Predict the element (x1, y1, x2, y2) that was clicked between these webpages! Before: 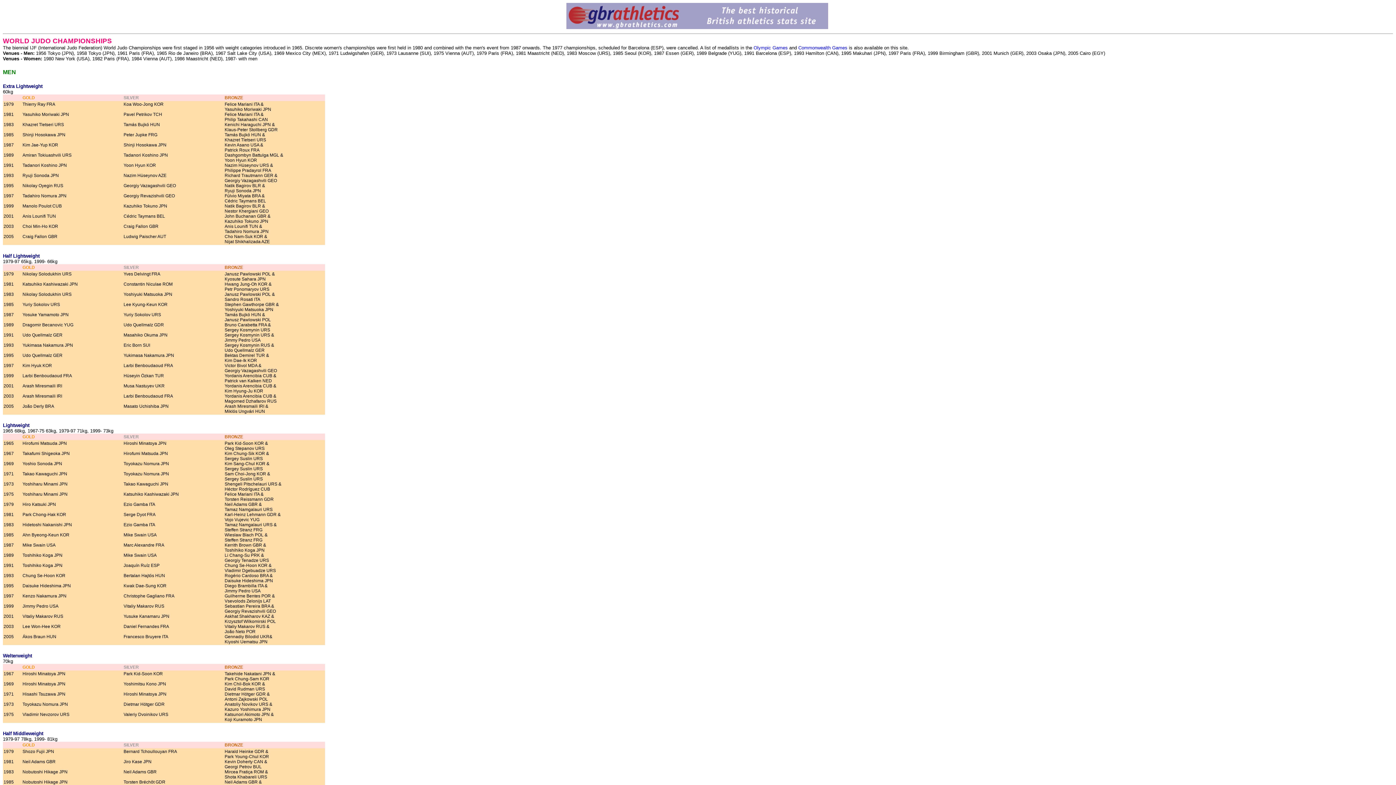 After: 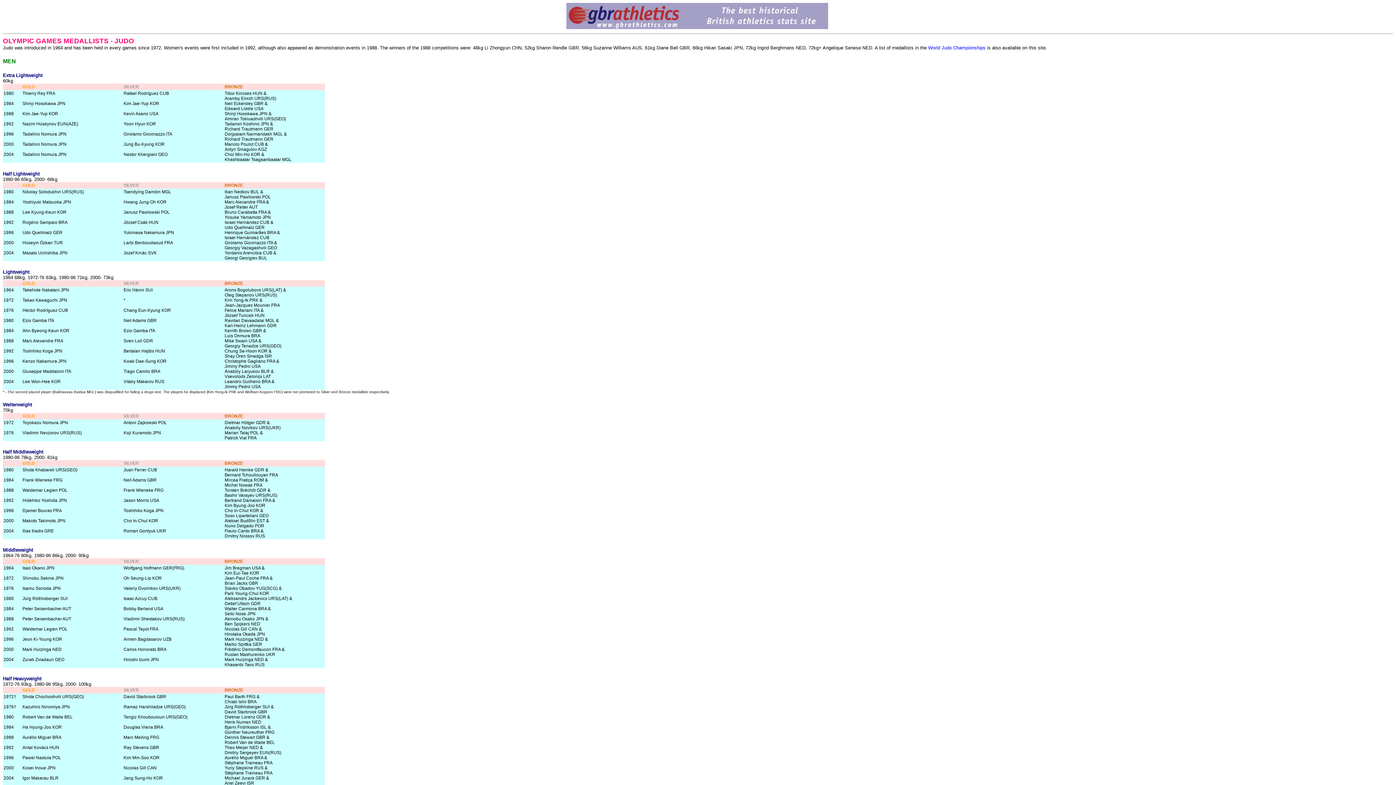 Action: label: Olympic Games bbox: (753, 45, 788, 50)